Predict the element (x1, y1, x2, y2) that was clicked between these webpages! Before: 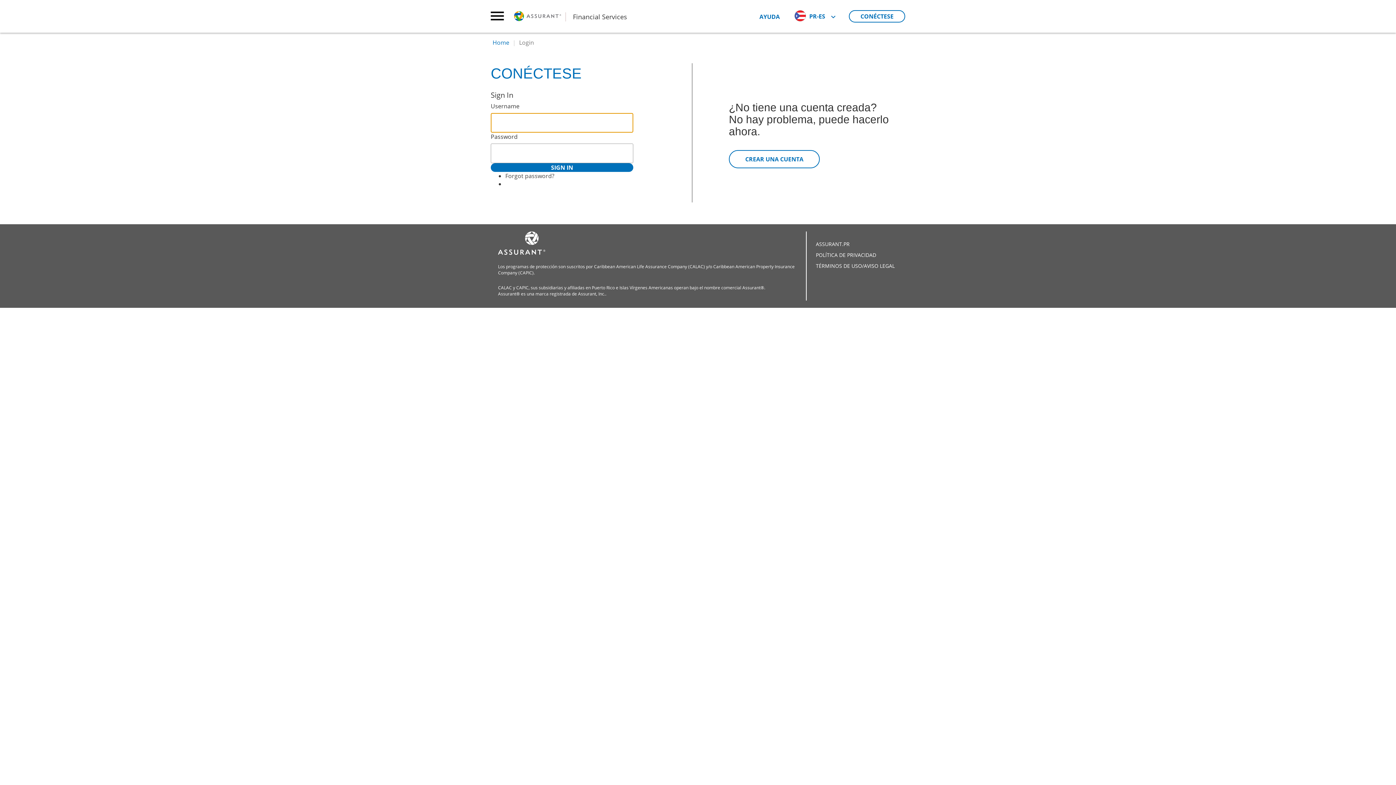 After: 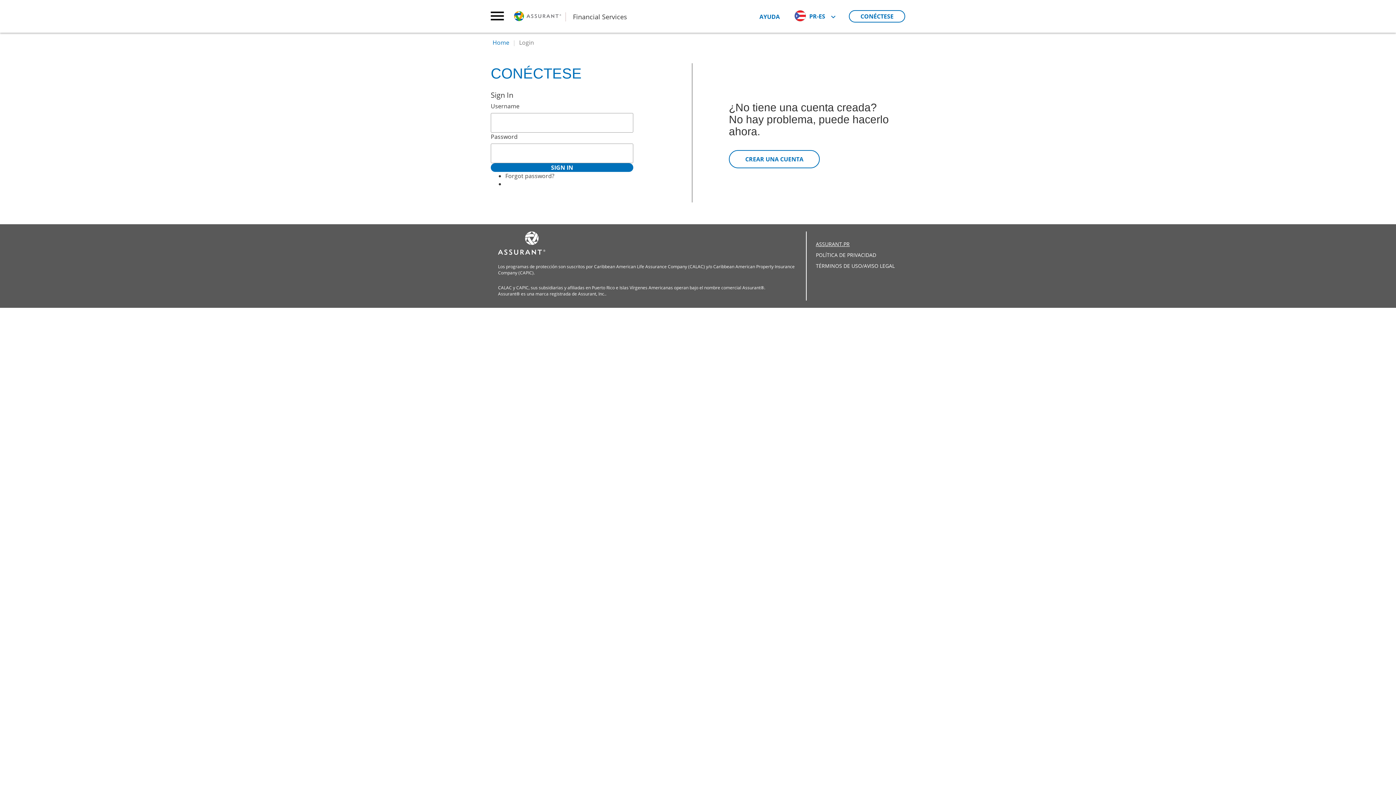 Action: bbox: (816, 240, 849, 247) label: ASSURANT.PR